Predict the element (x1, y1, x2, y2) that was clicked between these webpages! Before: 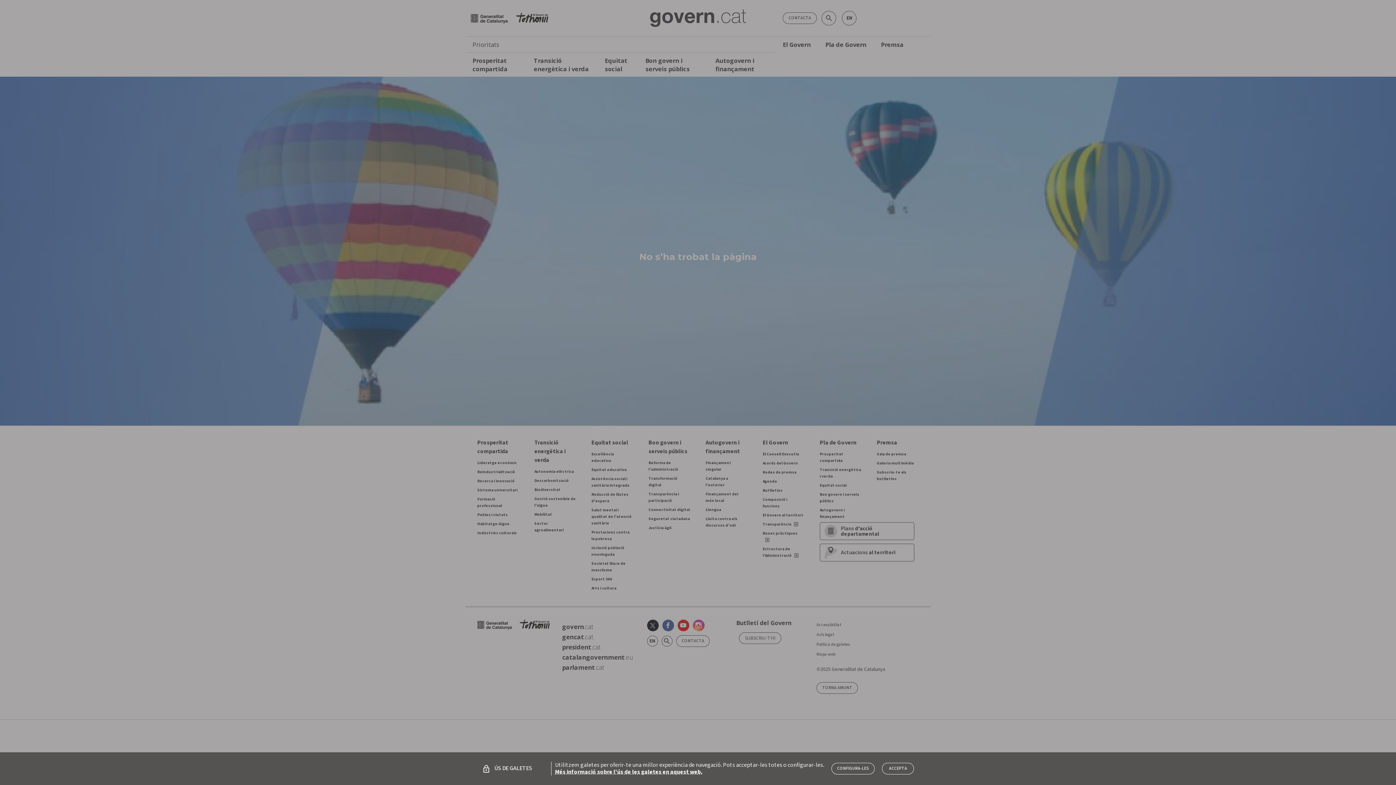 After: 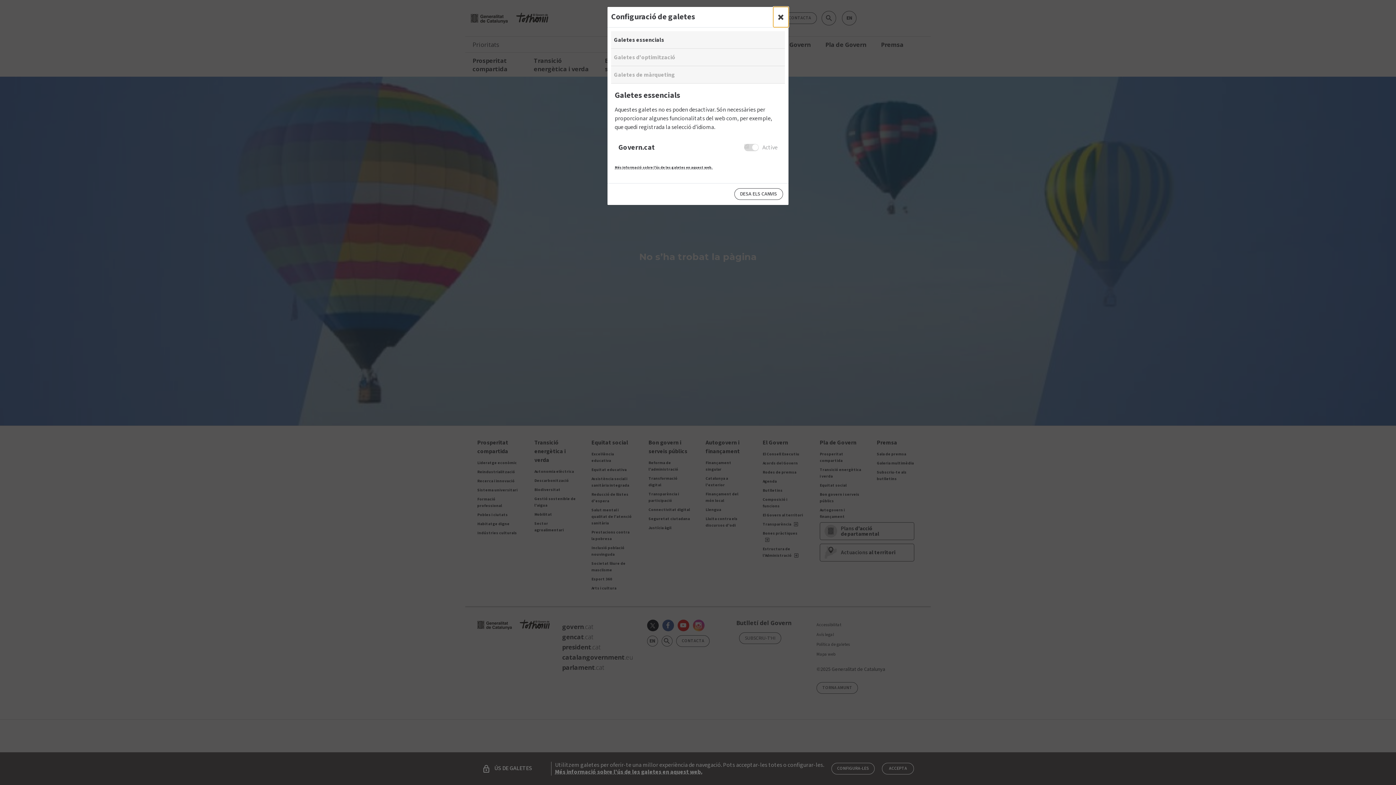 Action: bbox: (831, 763, 875, 774) label: configuraciò